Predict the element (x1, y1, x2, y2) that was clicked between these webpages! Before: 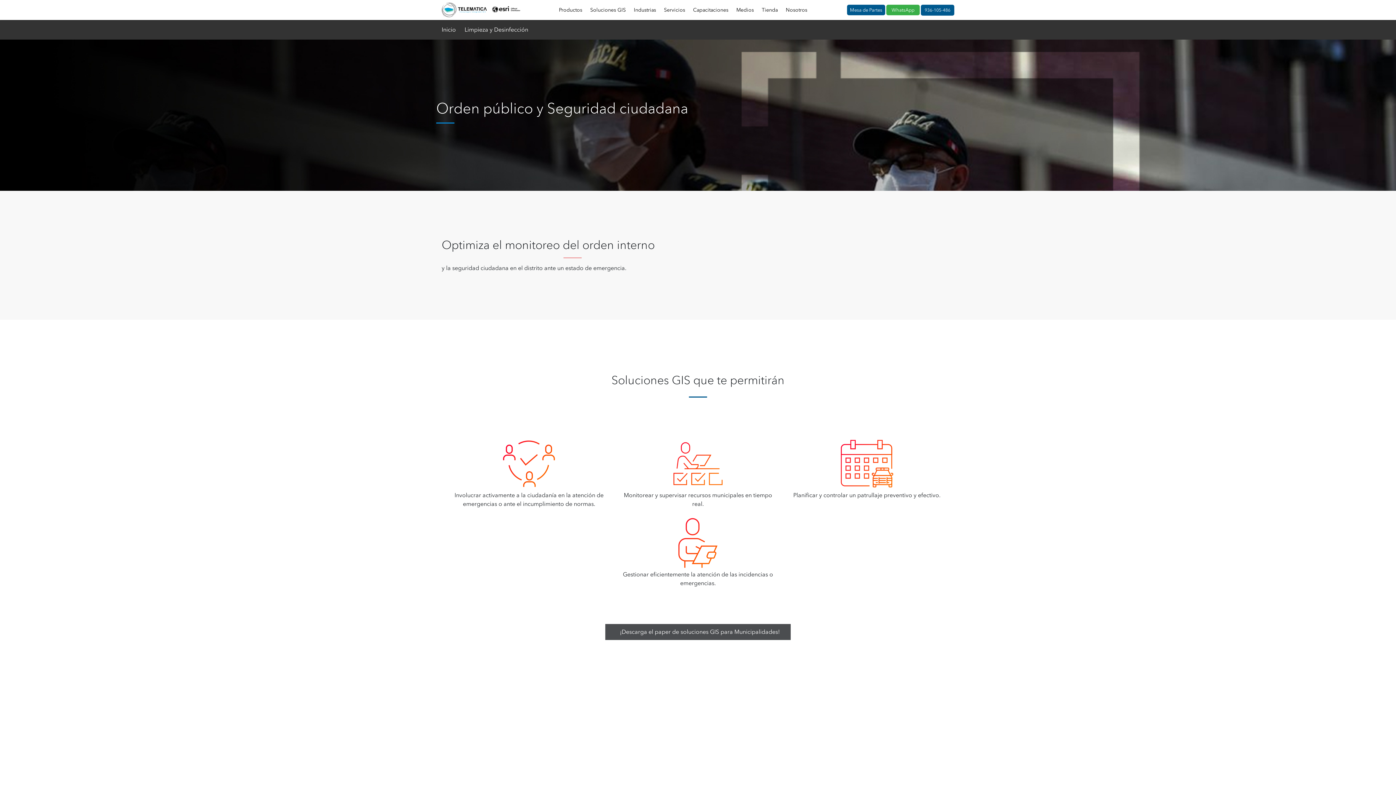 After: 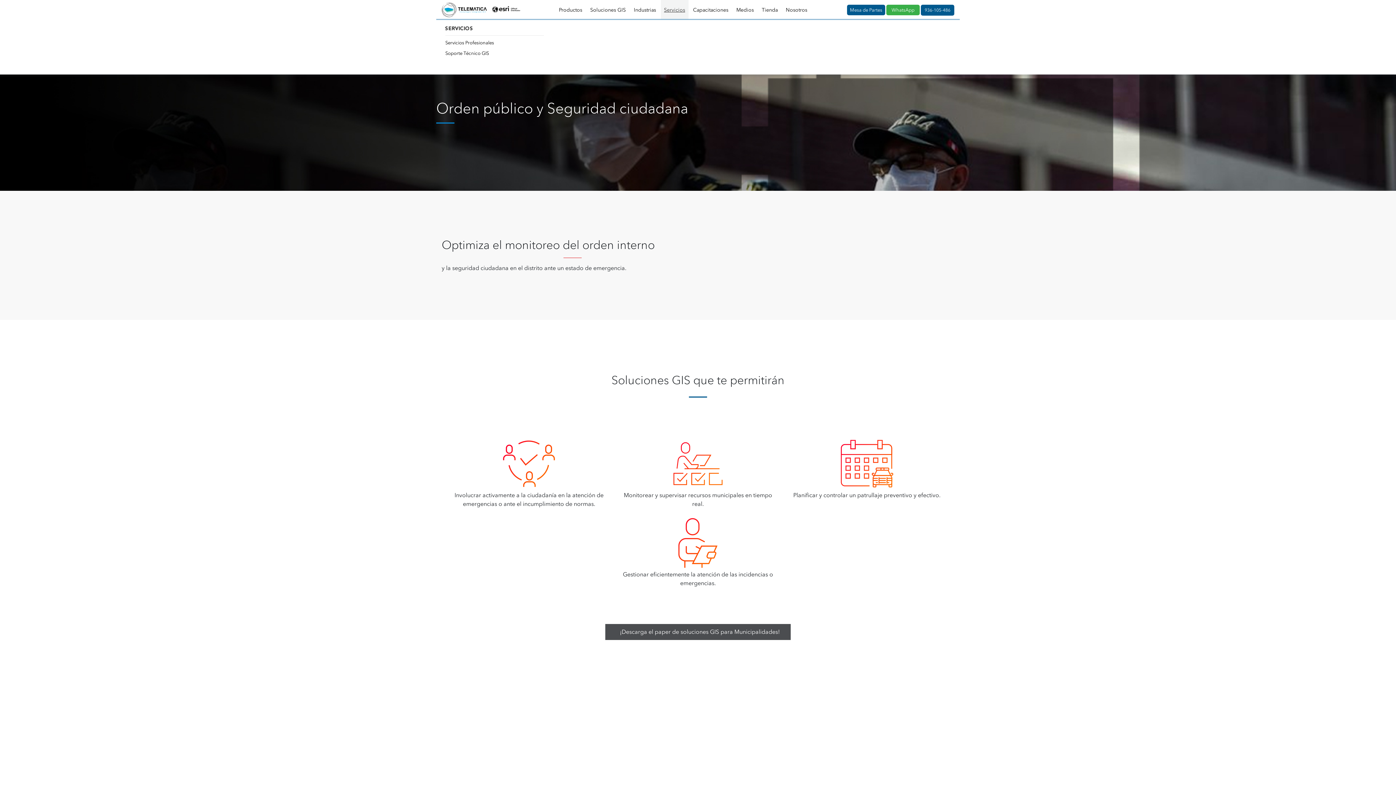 Action: bbox: (660, 0, 688, 20) label: Servicios